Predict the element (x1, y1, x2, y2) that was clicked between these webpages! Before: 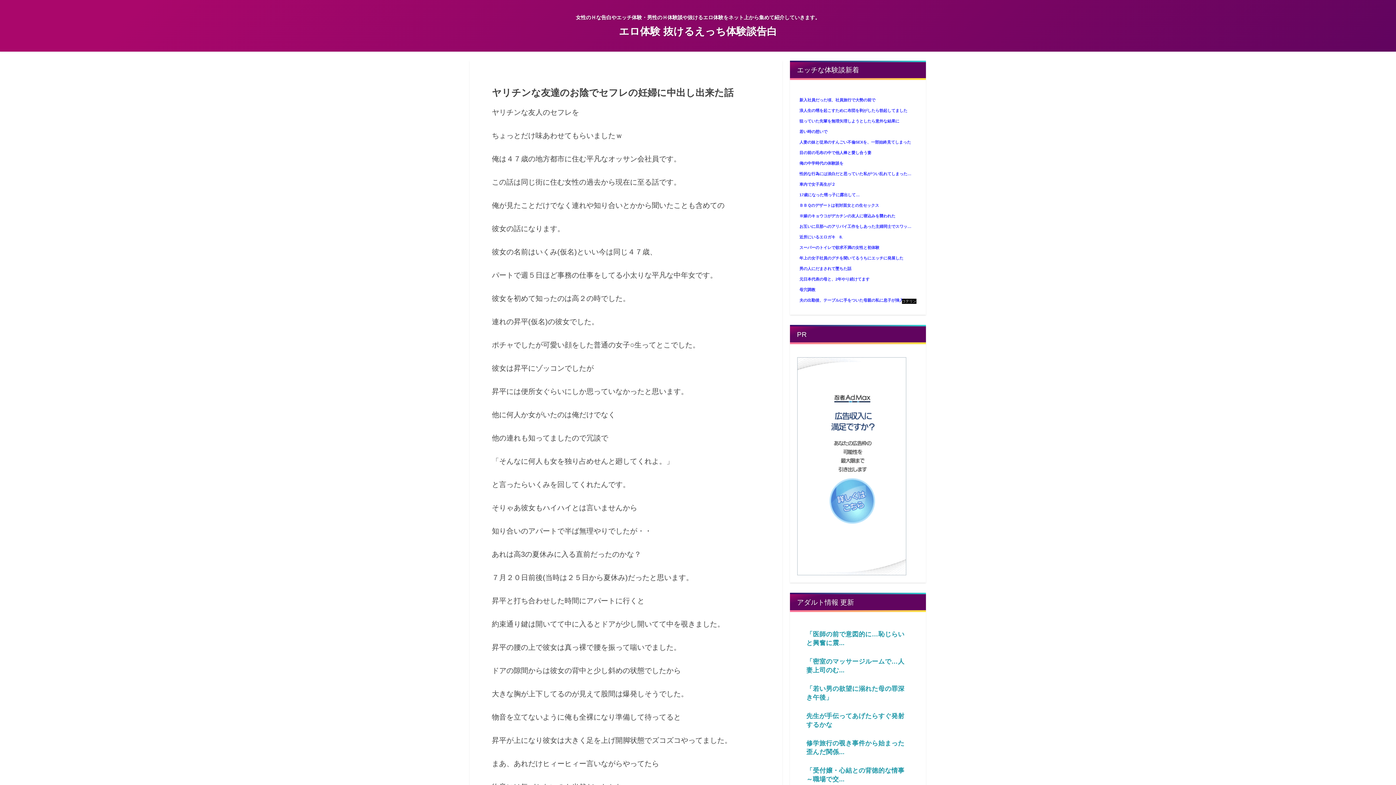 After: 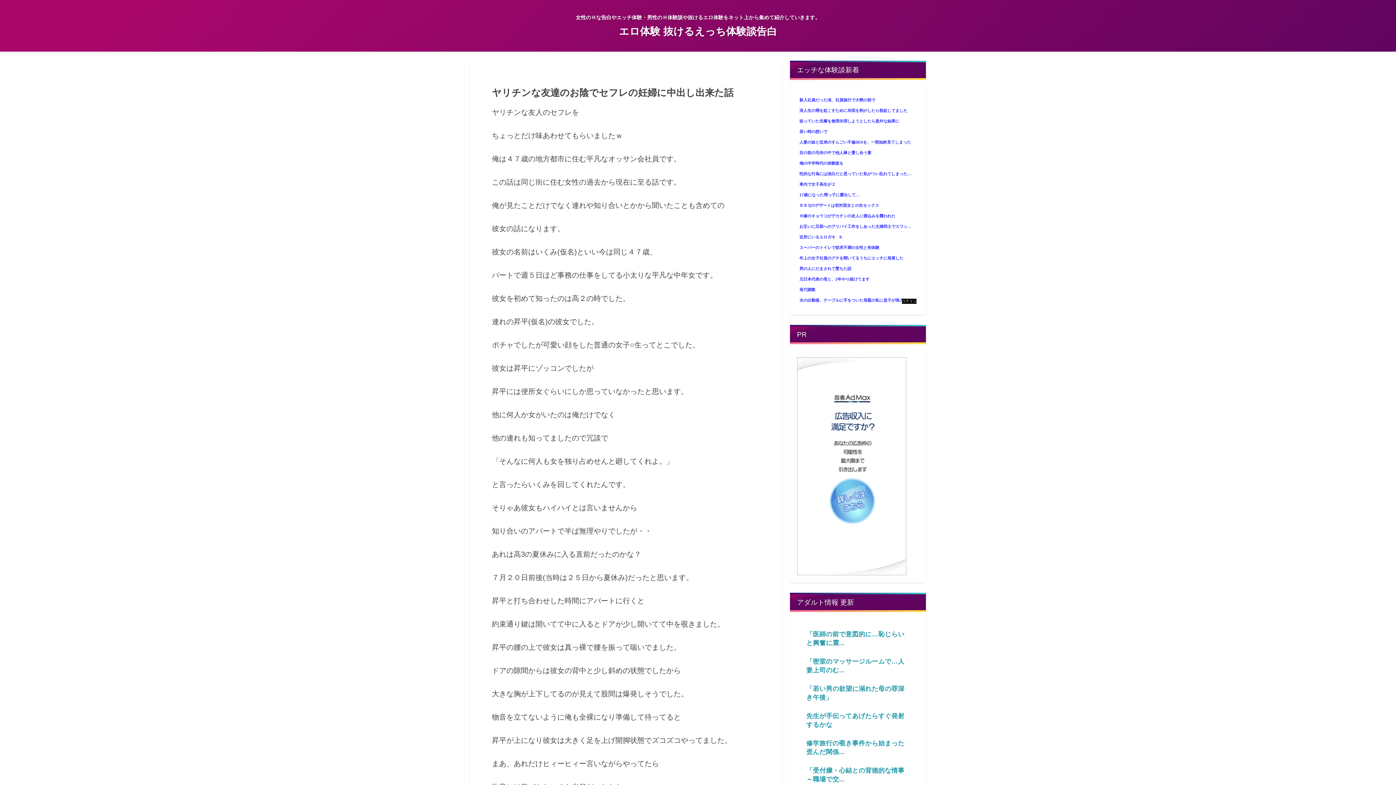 Action: bbox: (804, 655, 915, 677) label: 「密室のマッサージルームで…人妻上司のむ...